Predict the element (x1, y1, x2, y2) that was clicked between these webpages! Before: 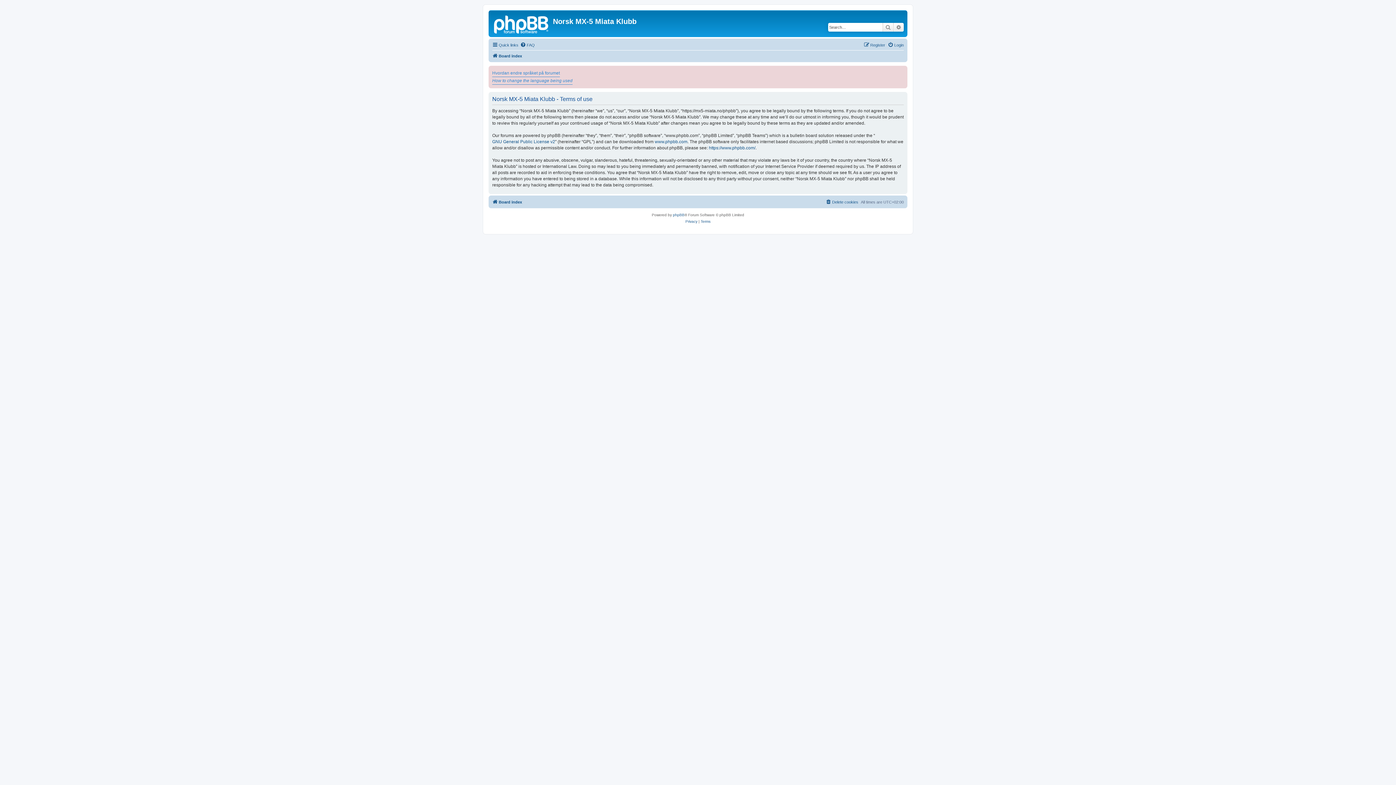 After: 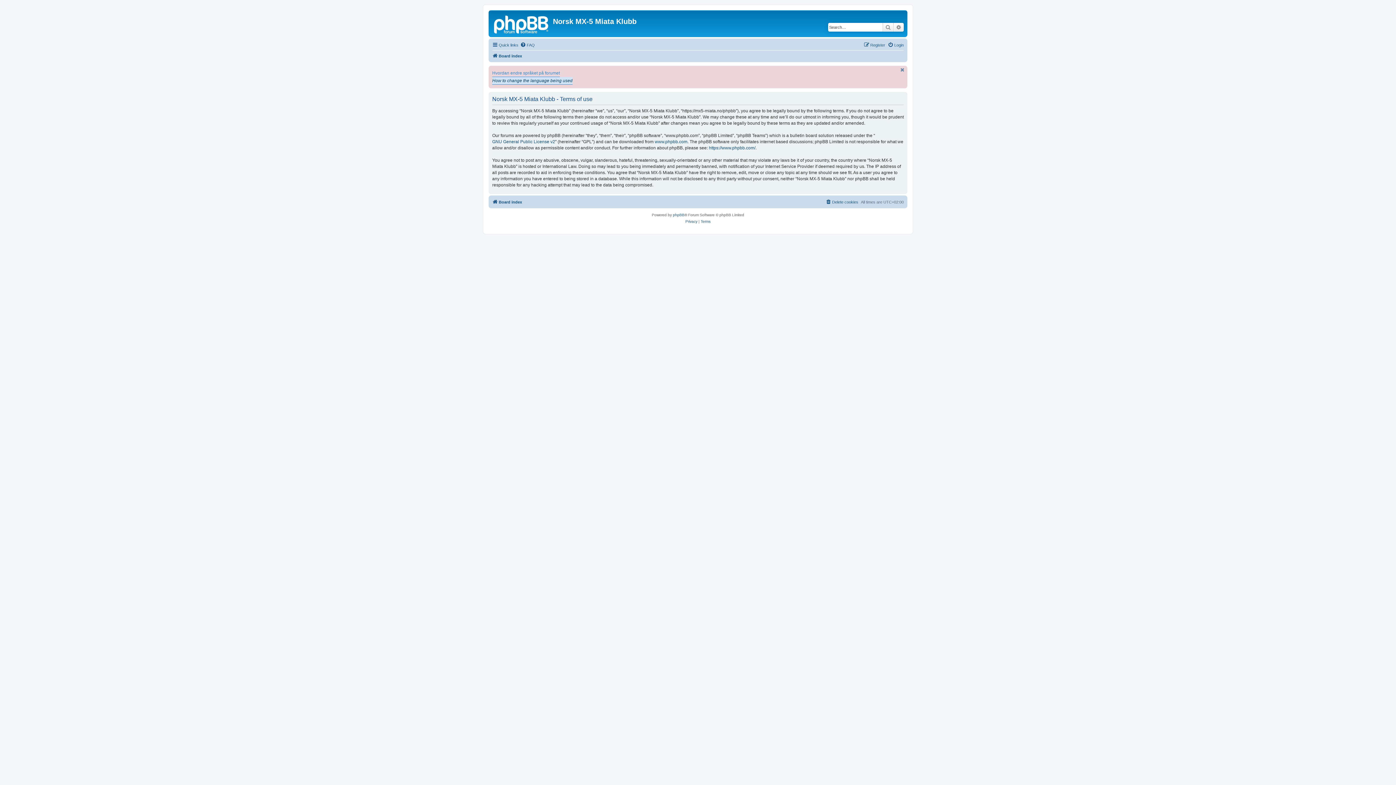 Action: bbox: (492, 77, 572, 84) label: How to change the language being used